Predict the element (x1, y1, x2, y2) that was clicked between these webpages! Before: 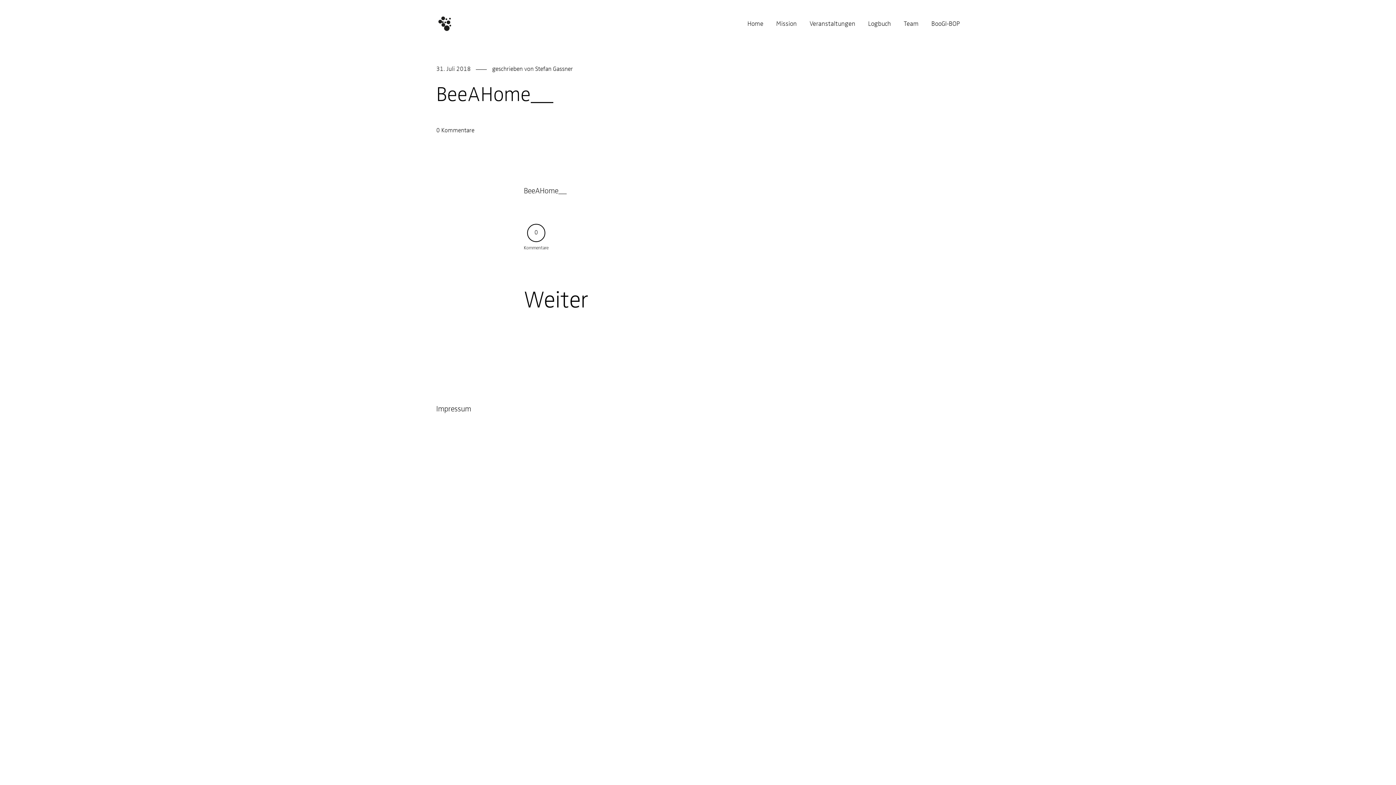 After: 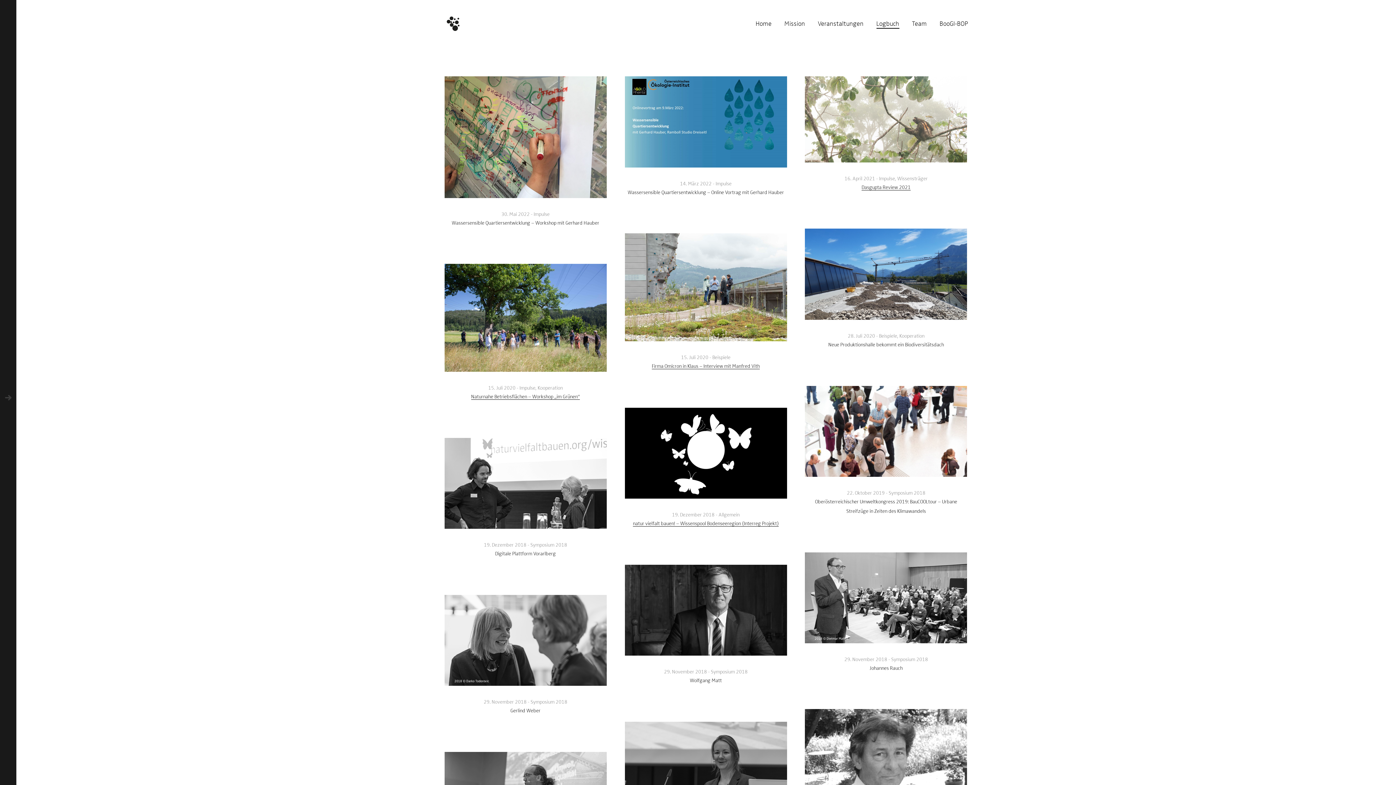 Action: bbox: (868, 20, 891, 27) label: Logbuch